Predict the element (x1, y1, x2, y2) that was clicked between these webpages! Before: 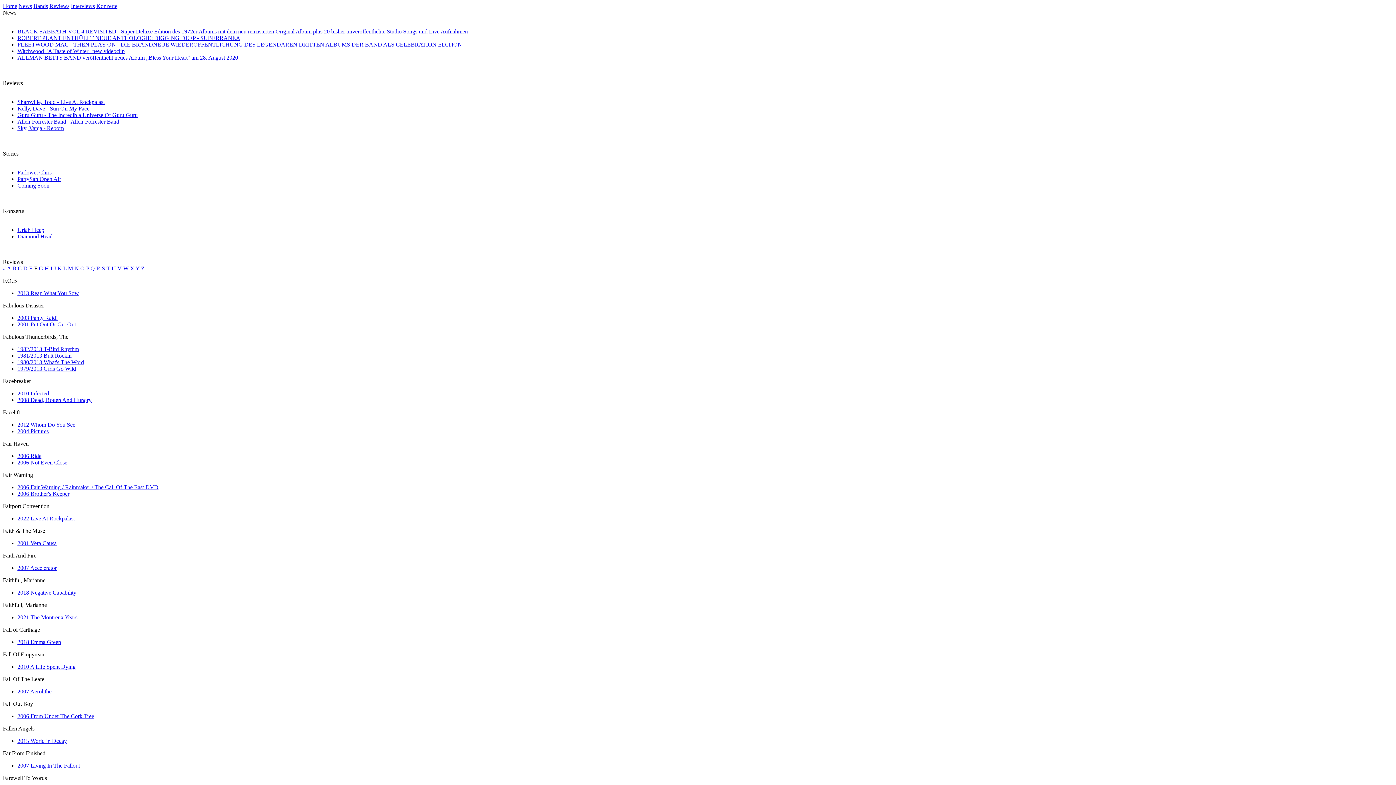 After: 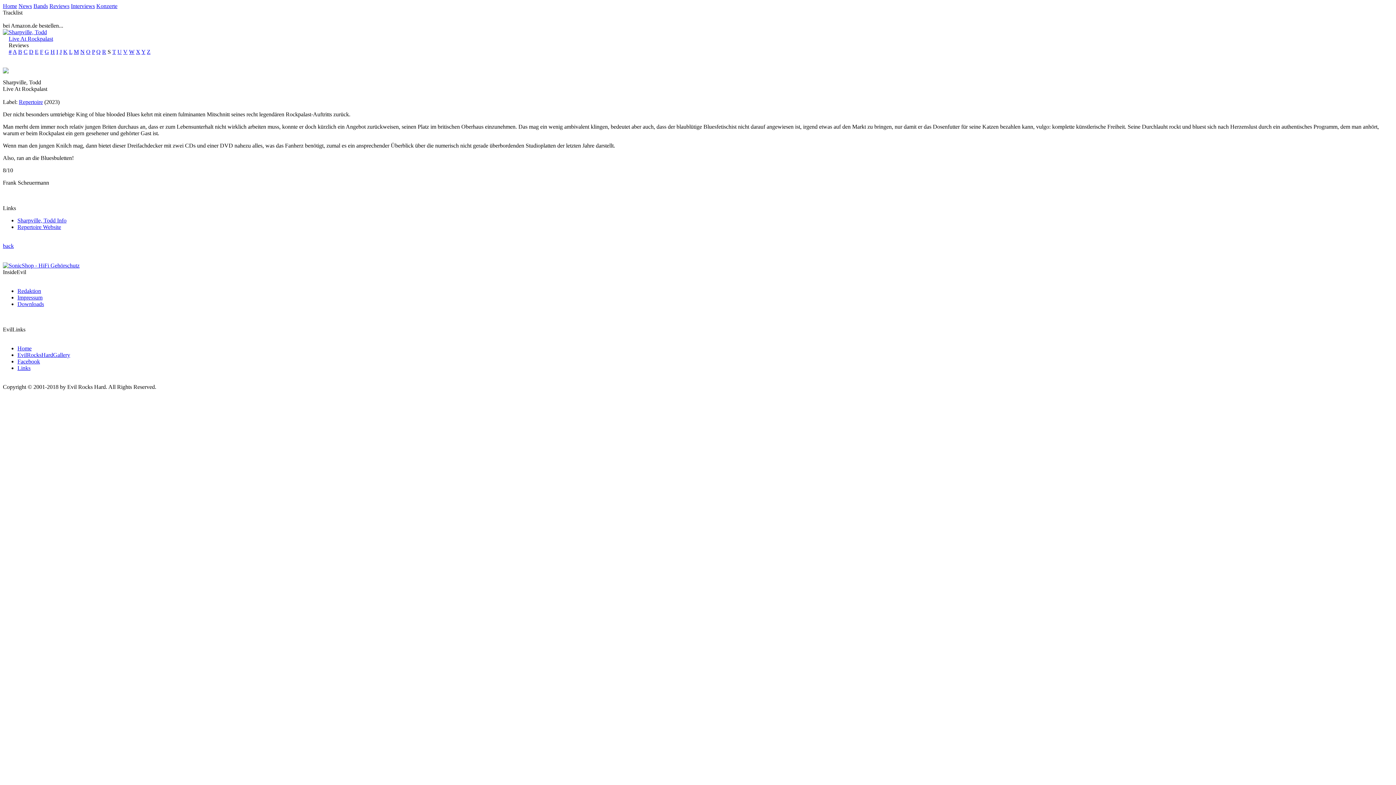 Action: bbox: (17, 98, 104, 105) label: Sharpville, Todd - Live At Rockpalast